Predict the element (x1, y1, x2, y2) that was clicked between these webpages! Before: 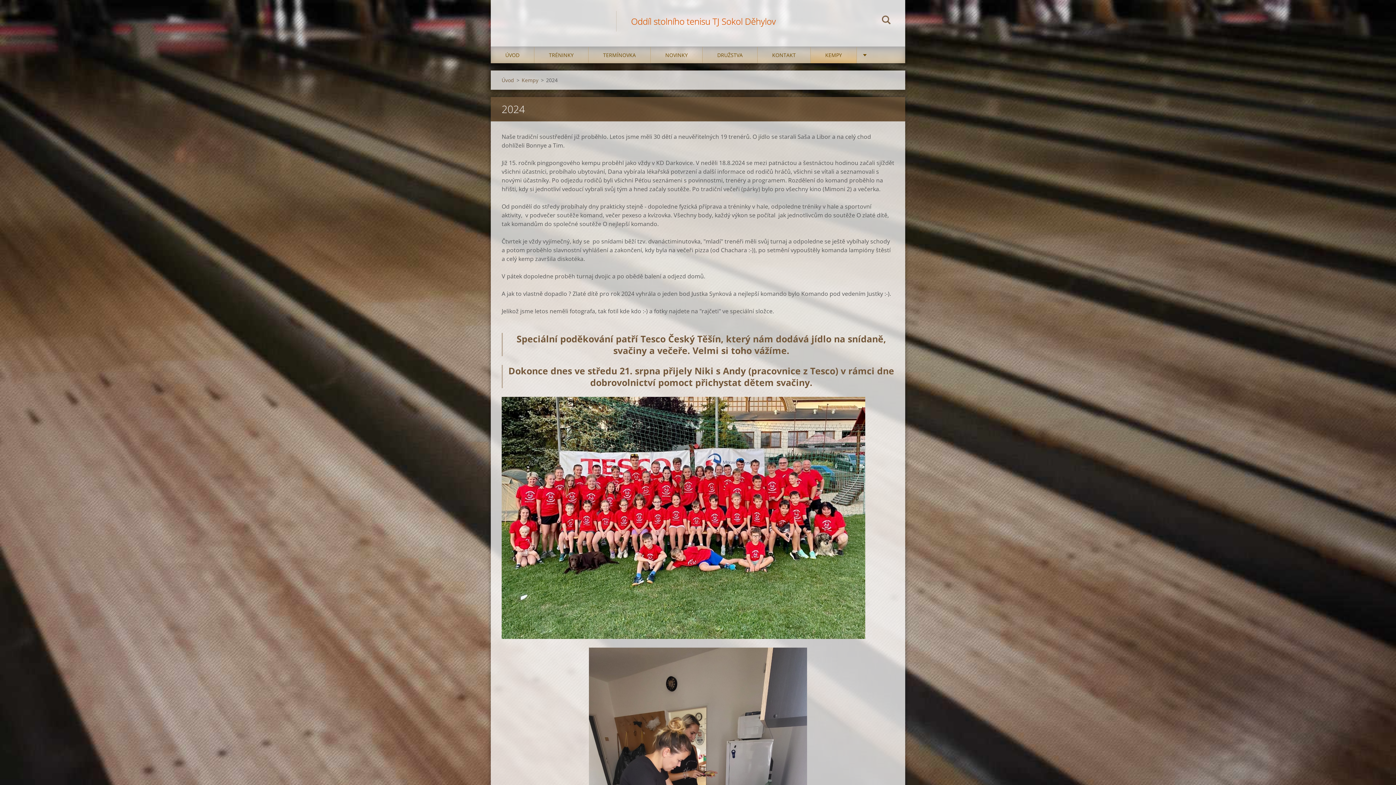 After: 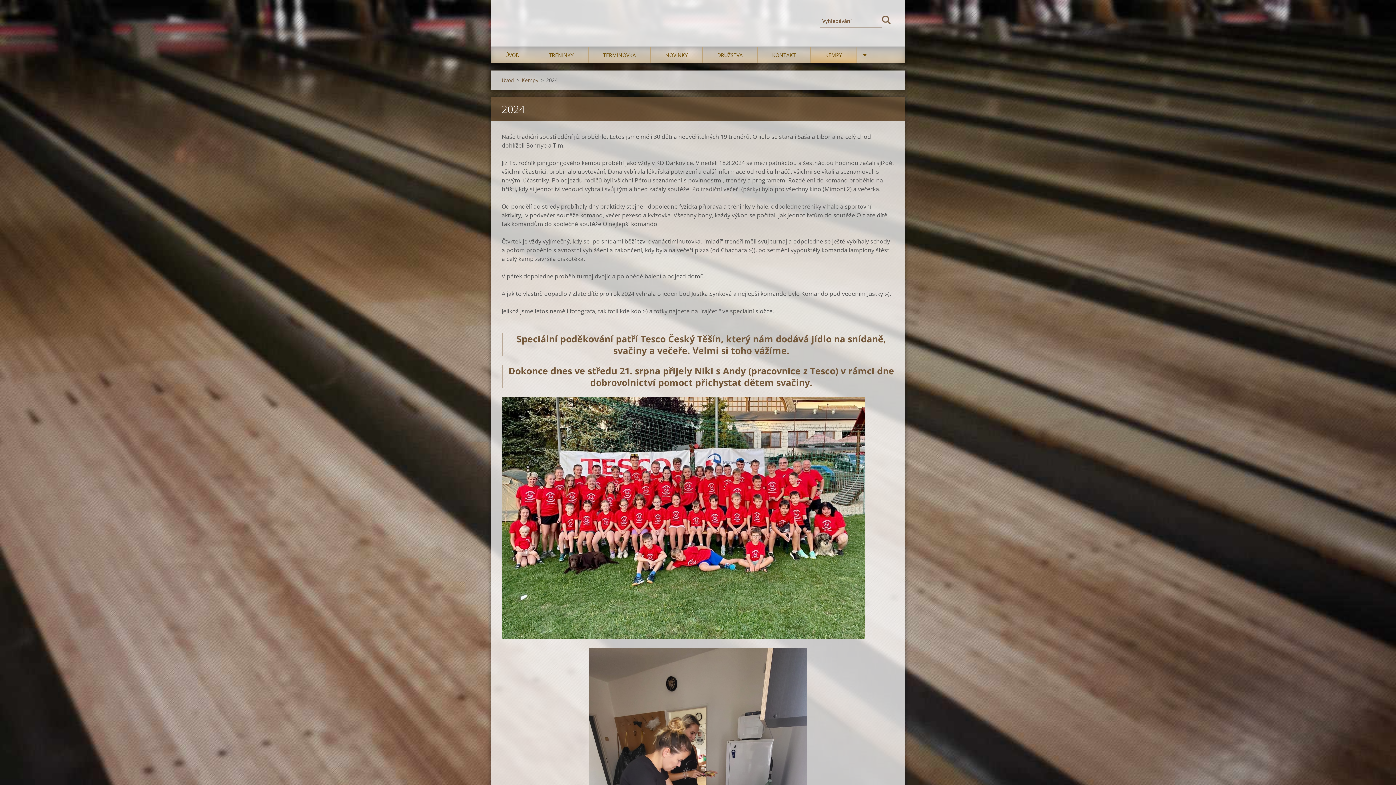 Action: bbox: (882, 14, 890, 27) label: Hledat